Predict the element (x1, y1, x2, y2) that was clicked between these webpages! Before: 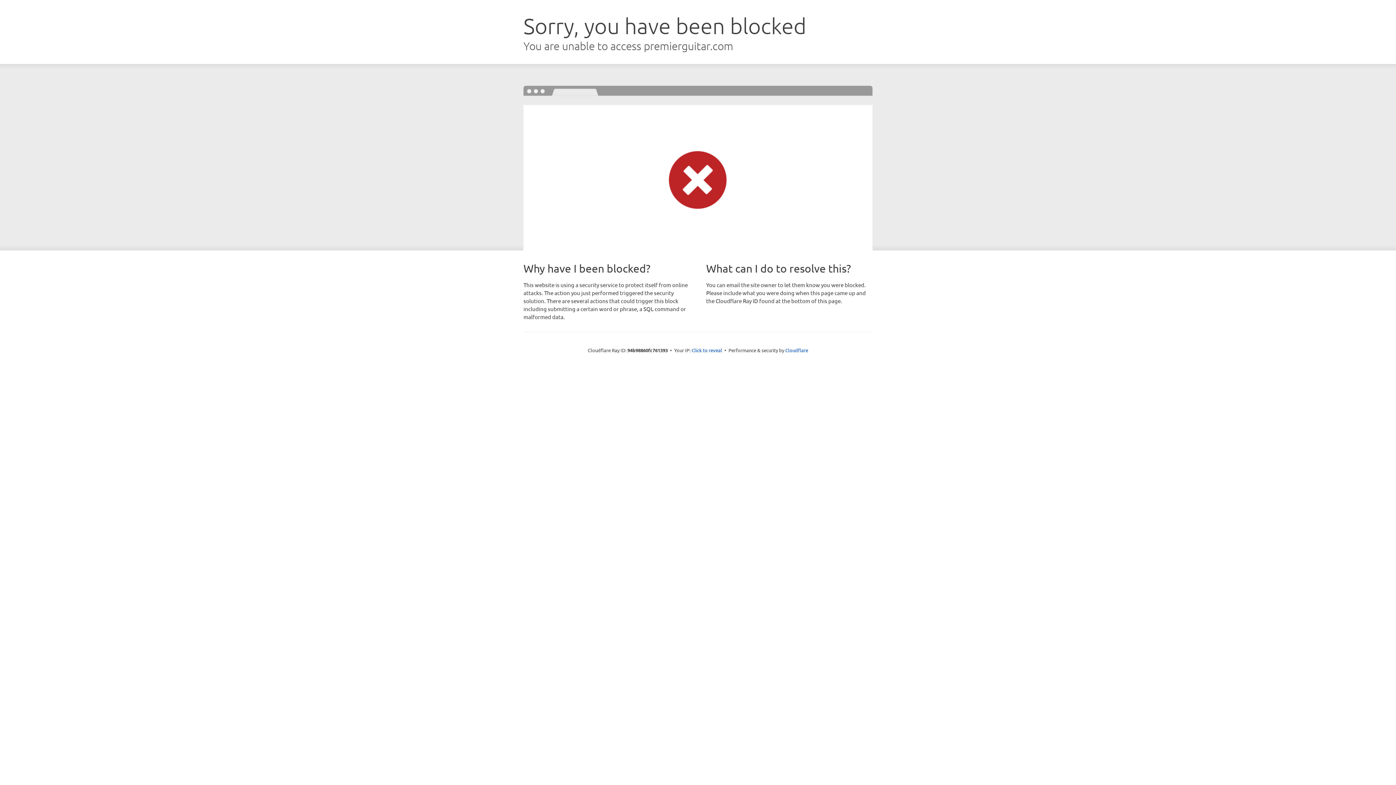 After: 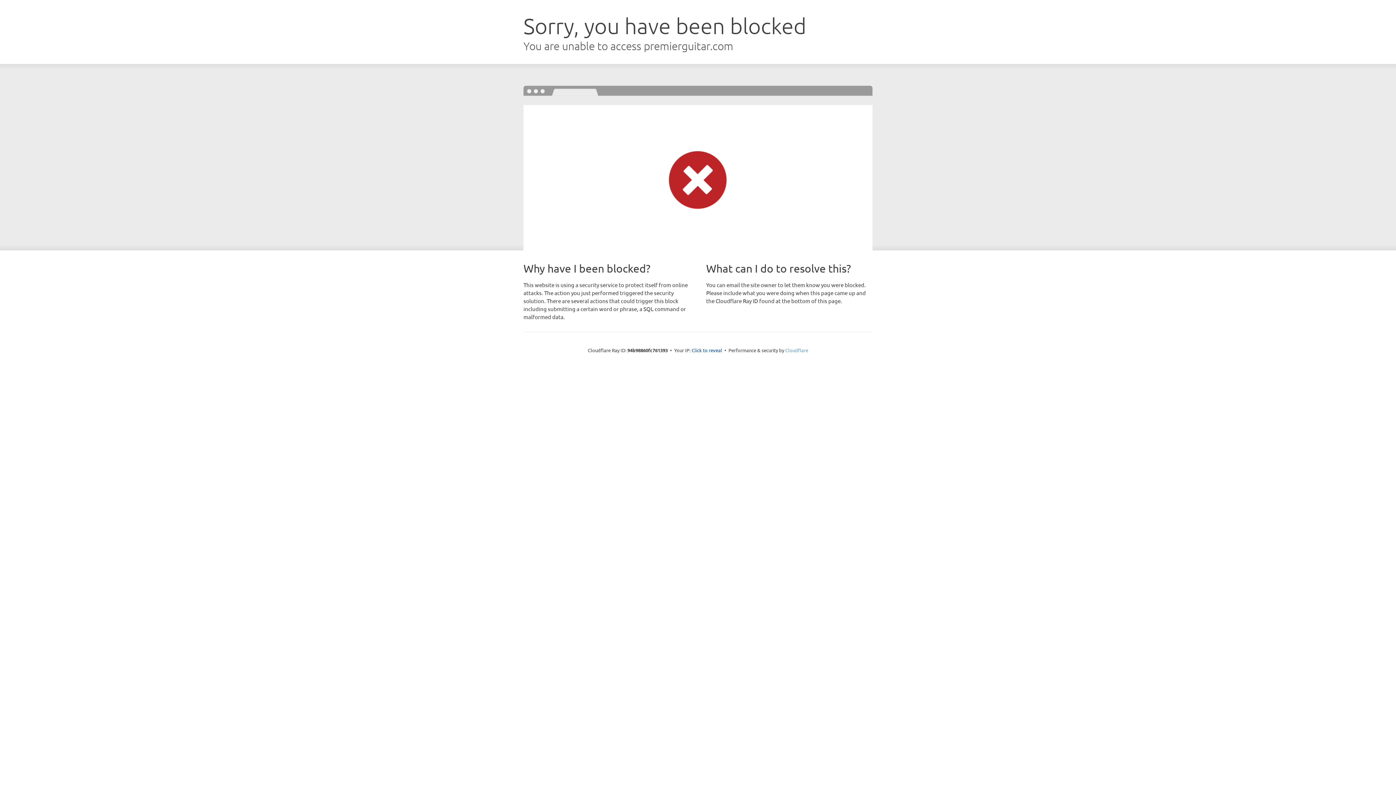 Action: bbox: (785, 347, 808, 353) label: Cloudflare